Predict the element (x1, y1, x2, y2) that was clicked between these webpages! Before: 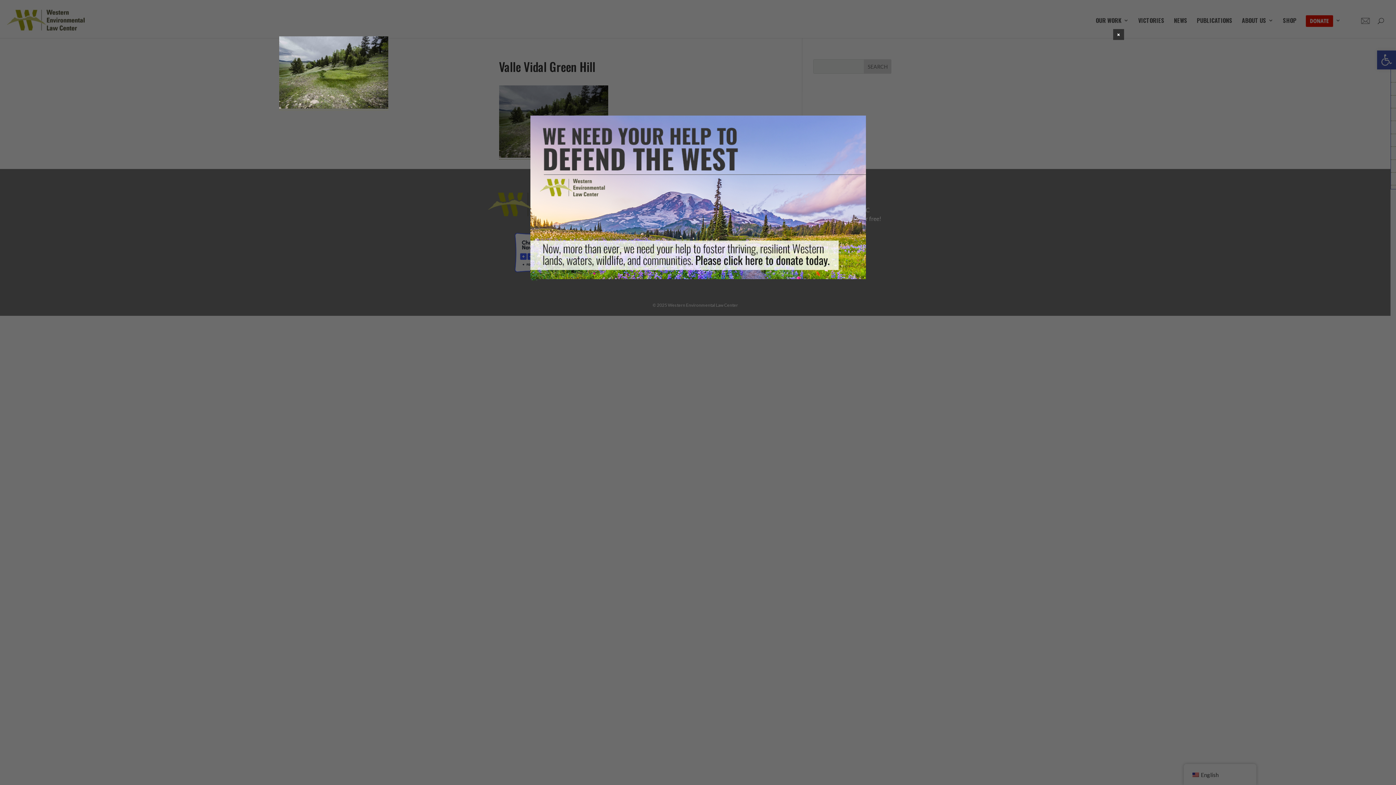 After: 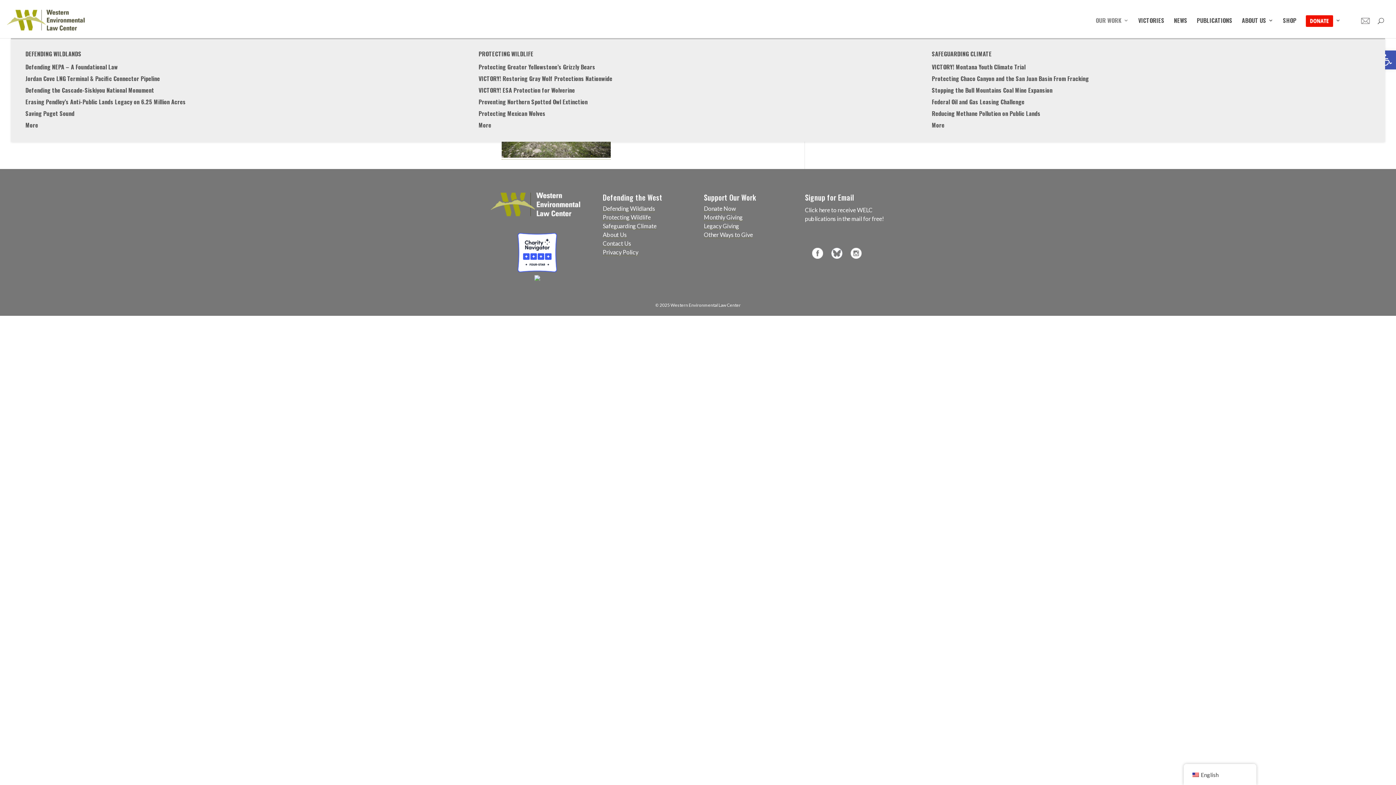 Action: bbox: (1113, 29, 1124, 40) label: Close